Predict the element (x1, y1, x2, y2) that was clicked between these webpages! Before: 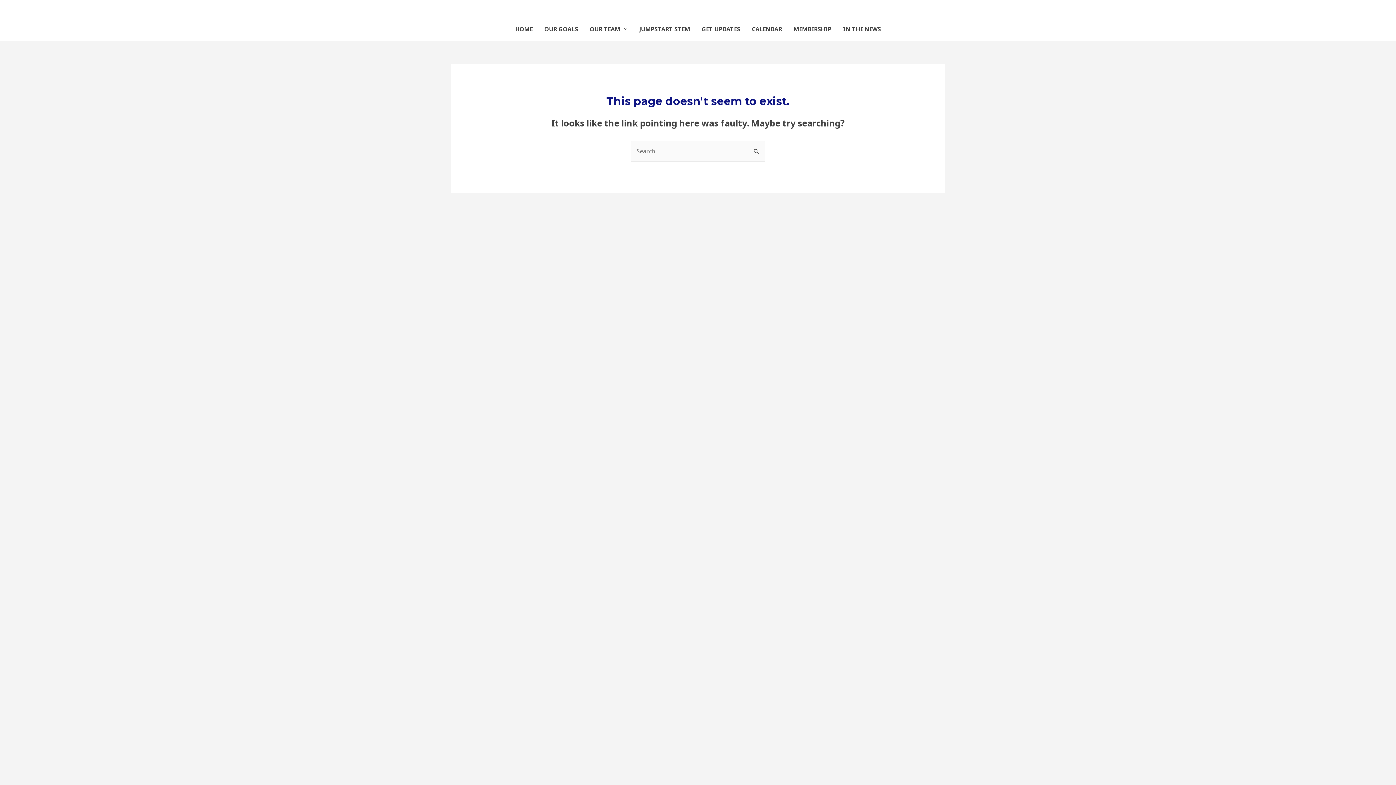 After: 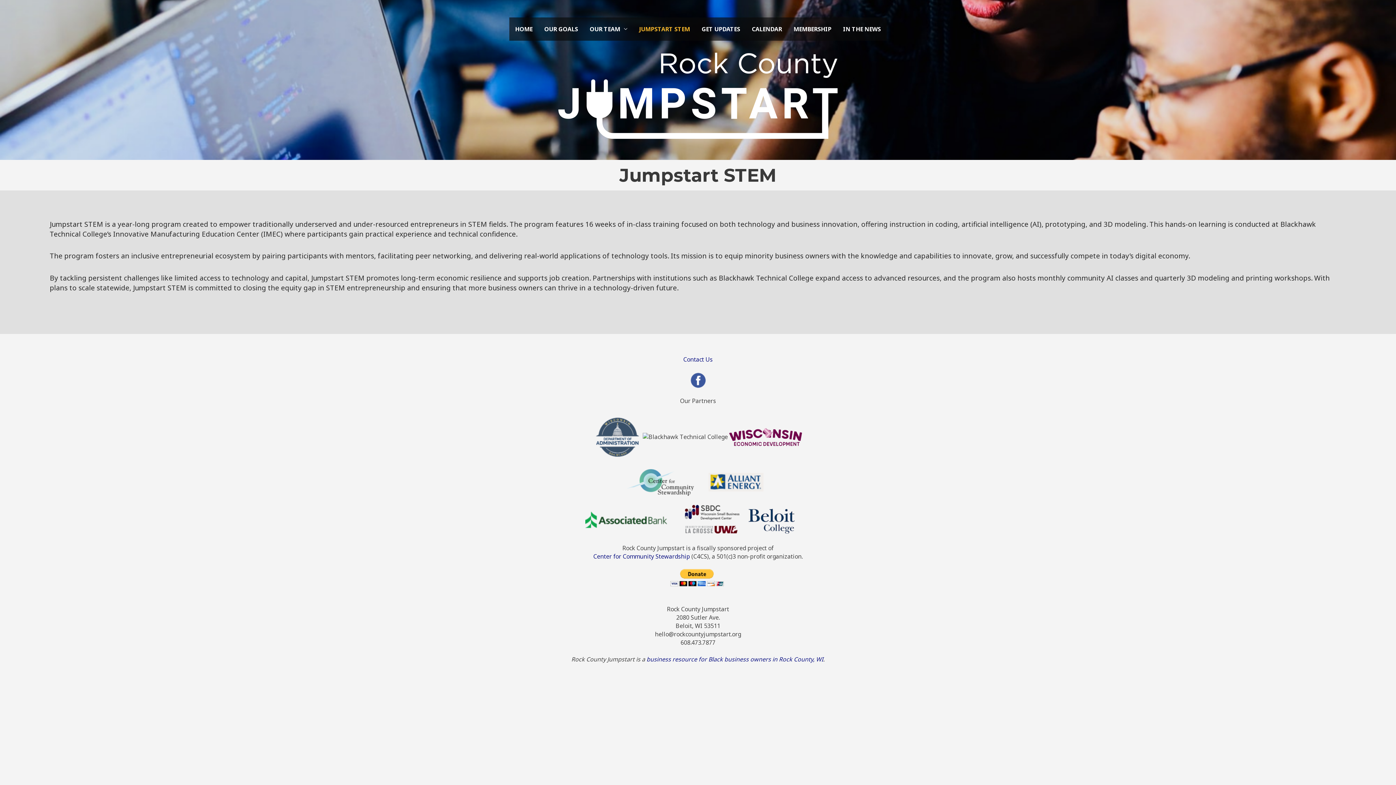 Action: bbox: (633, 17, 696, 40) label: JUMPSTART STEM